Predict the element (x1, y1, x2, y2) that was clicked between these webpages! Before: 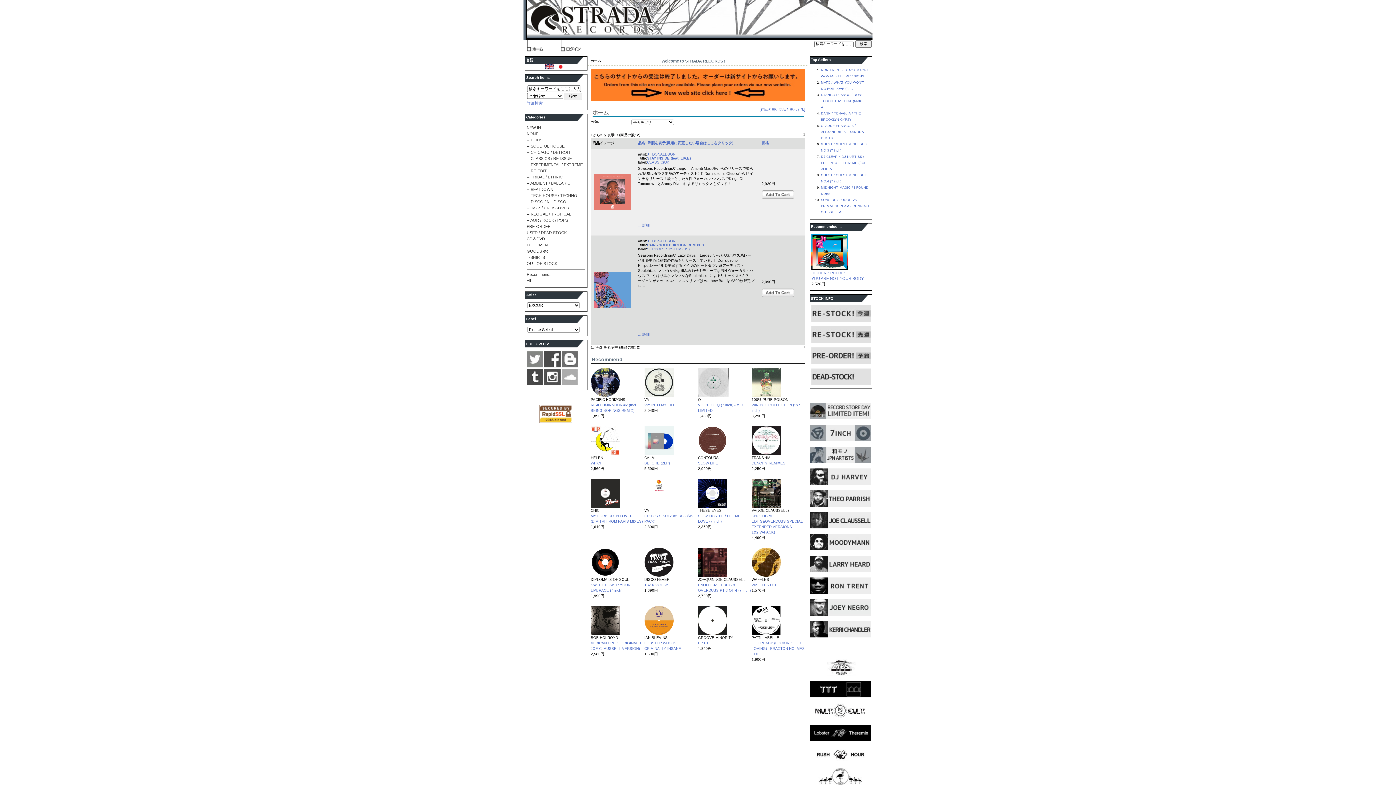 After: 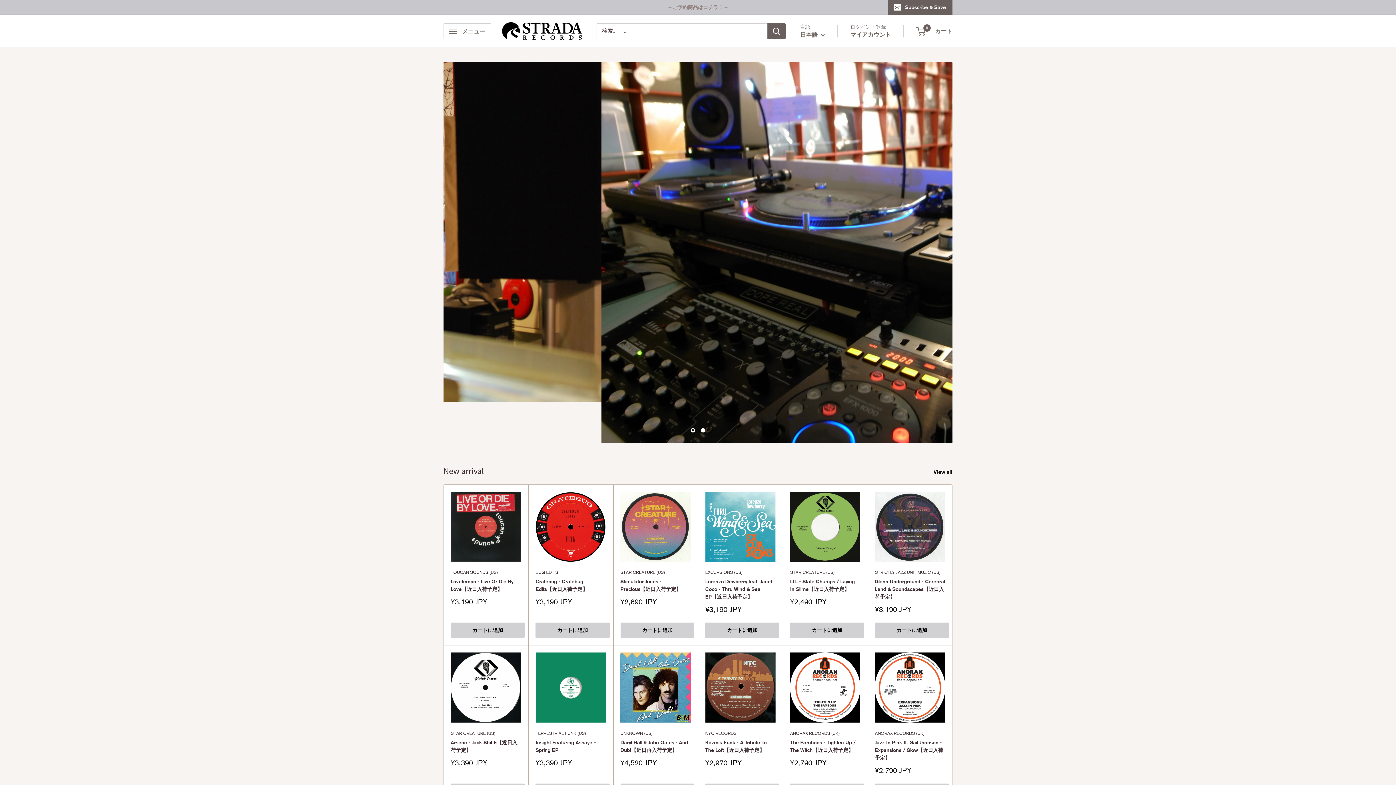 Action: bbox: (590, 98, 805, 102)